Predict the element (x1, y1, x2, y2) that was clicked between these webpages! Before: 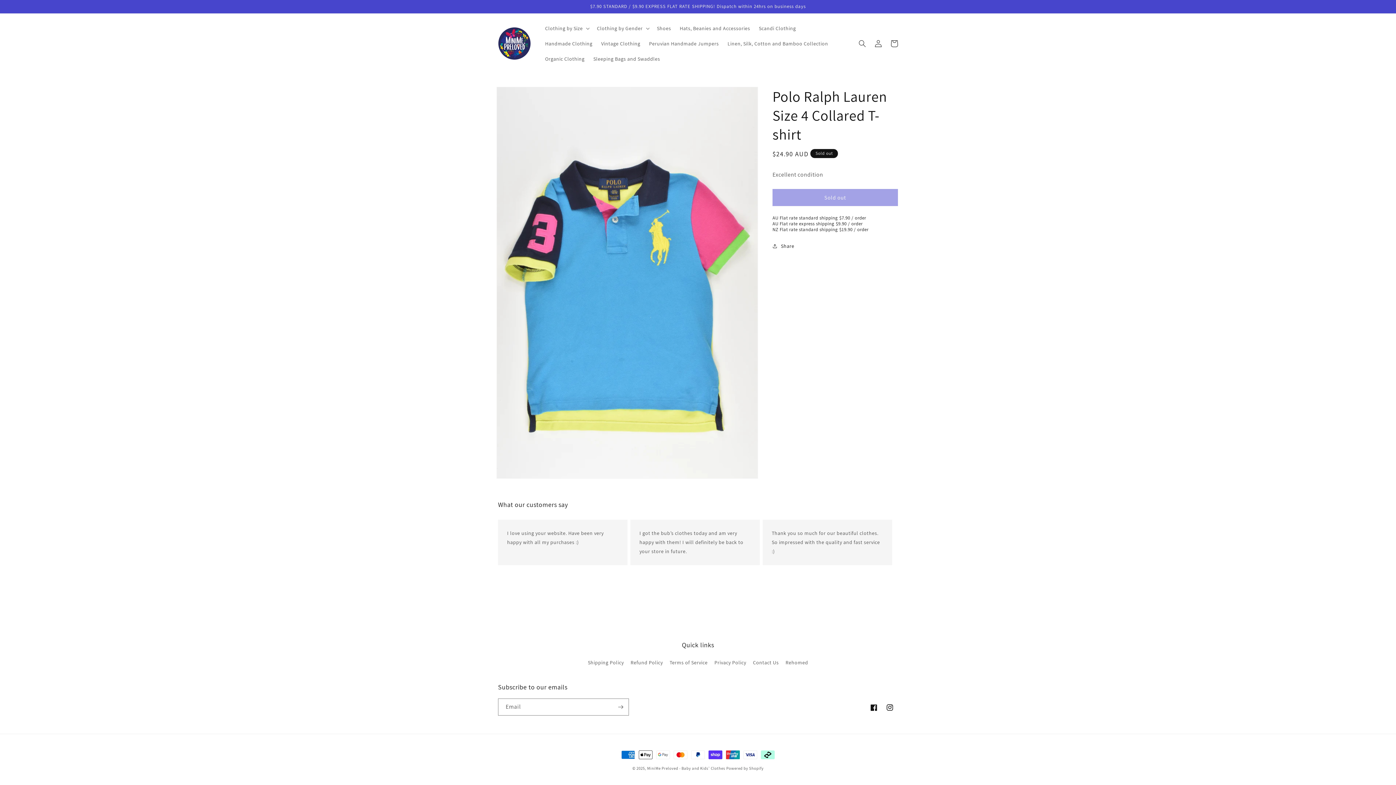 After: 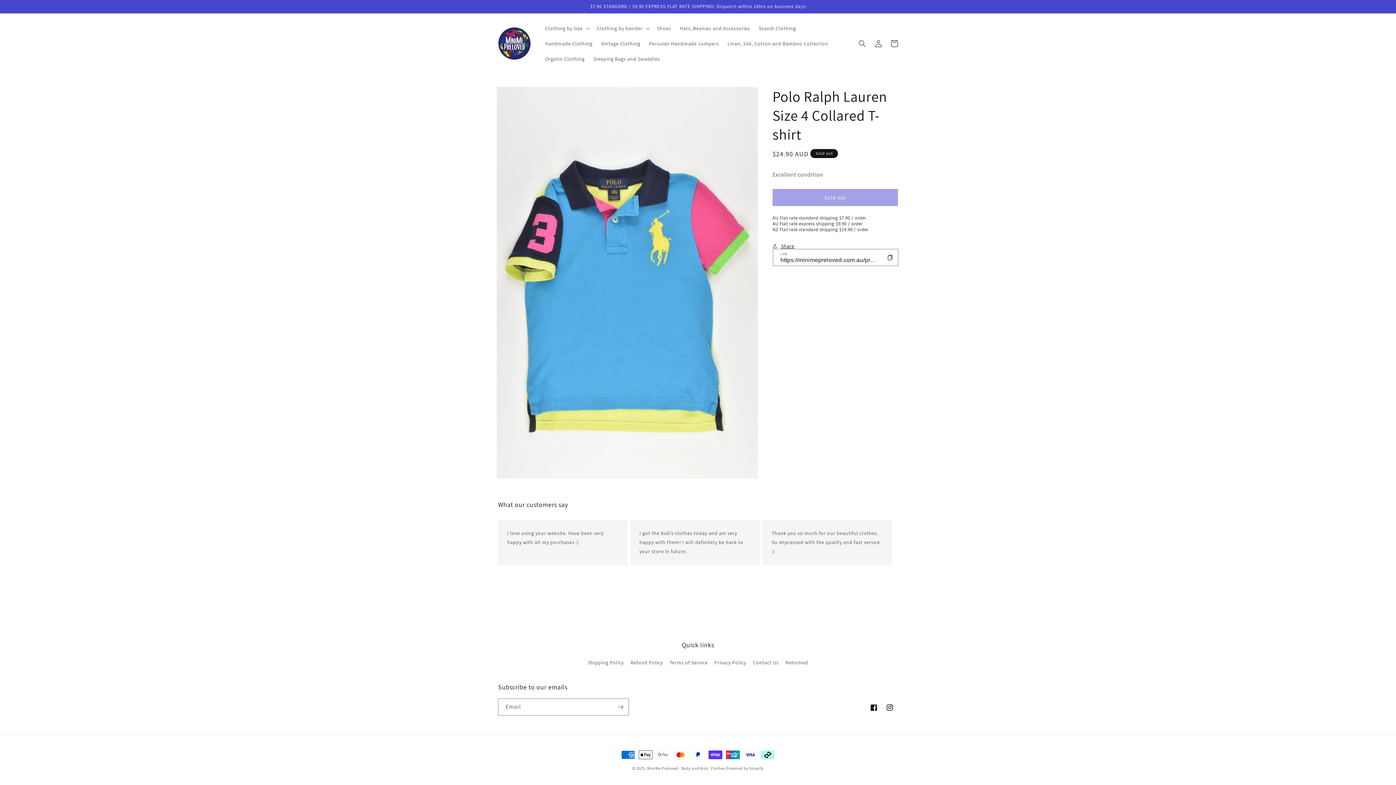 Action: label: Share bbox: (772, 238, 794, 254)